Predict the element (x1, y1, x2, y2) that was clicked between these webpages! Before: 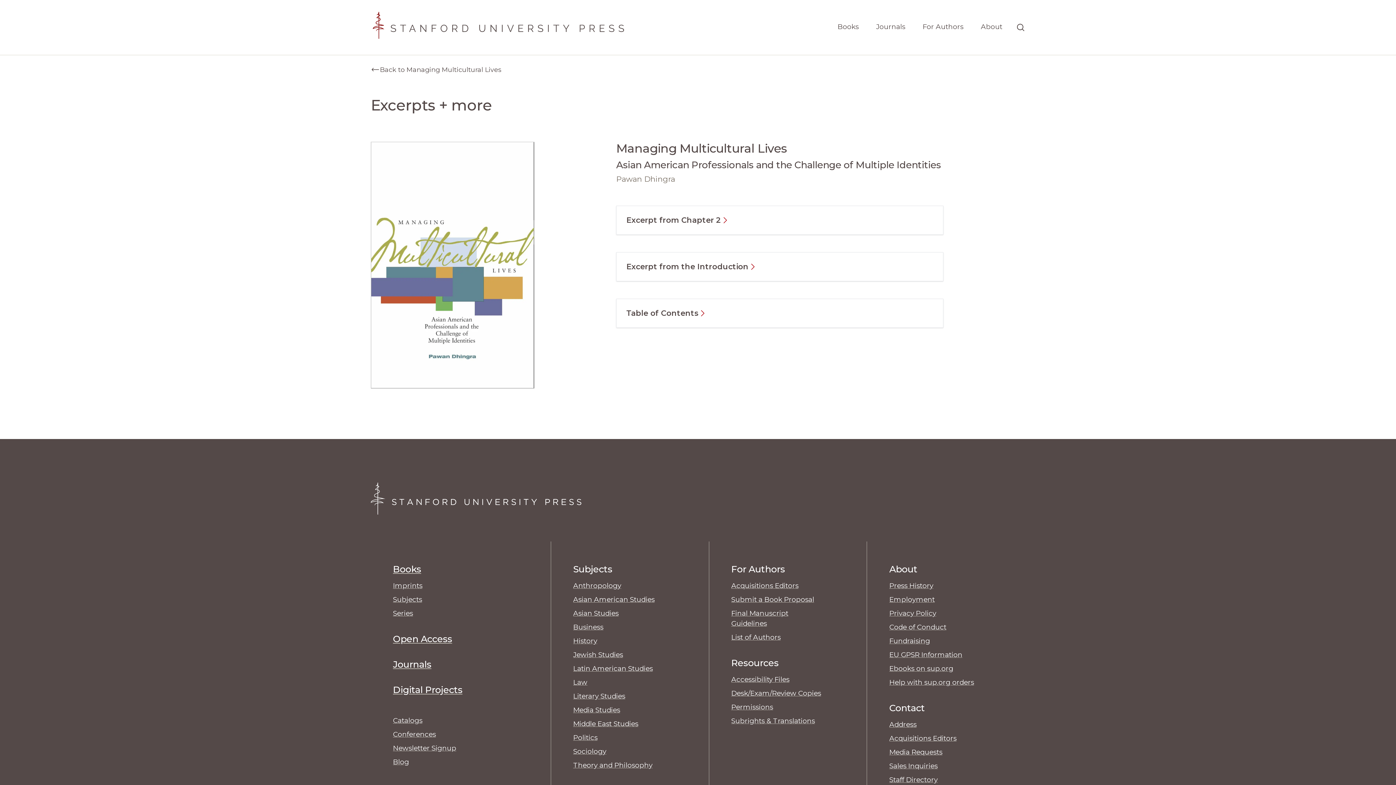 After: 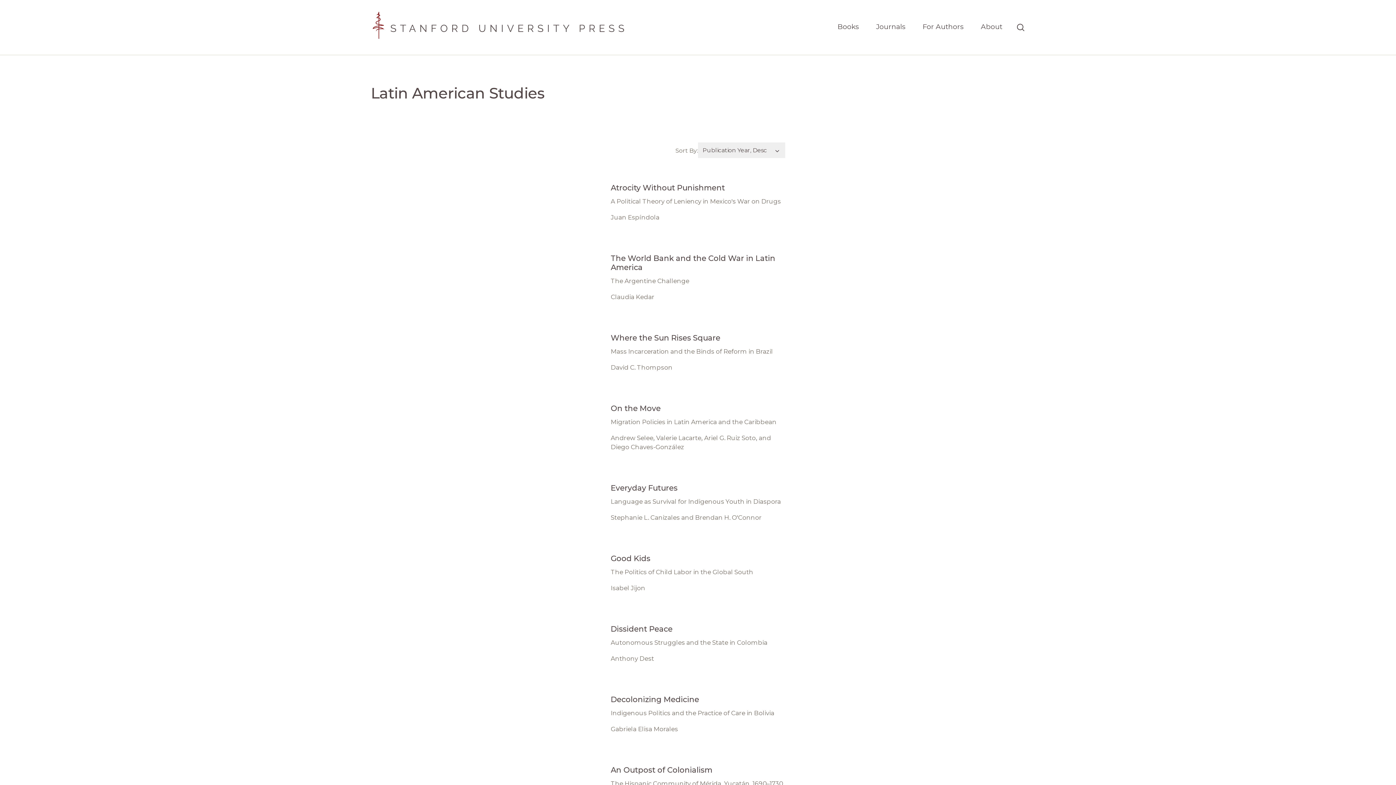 Action: label: Latin American Studies bbox: (573, 664, 653, 673)